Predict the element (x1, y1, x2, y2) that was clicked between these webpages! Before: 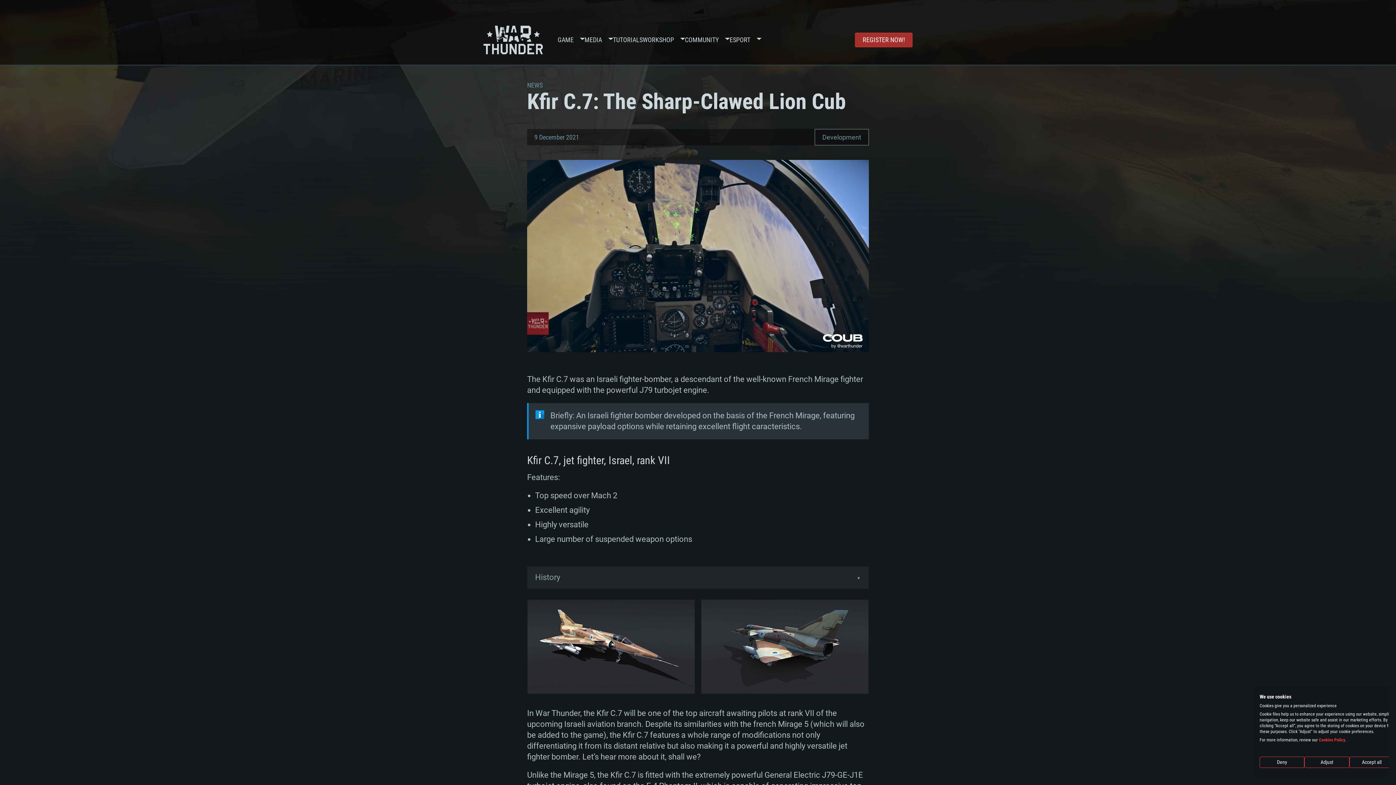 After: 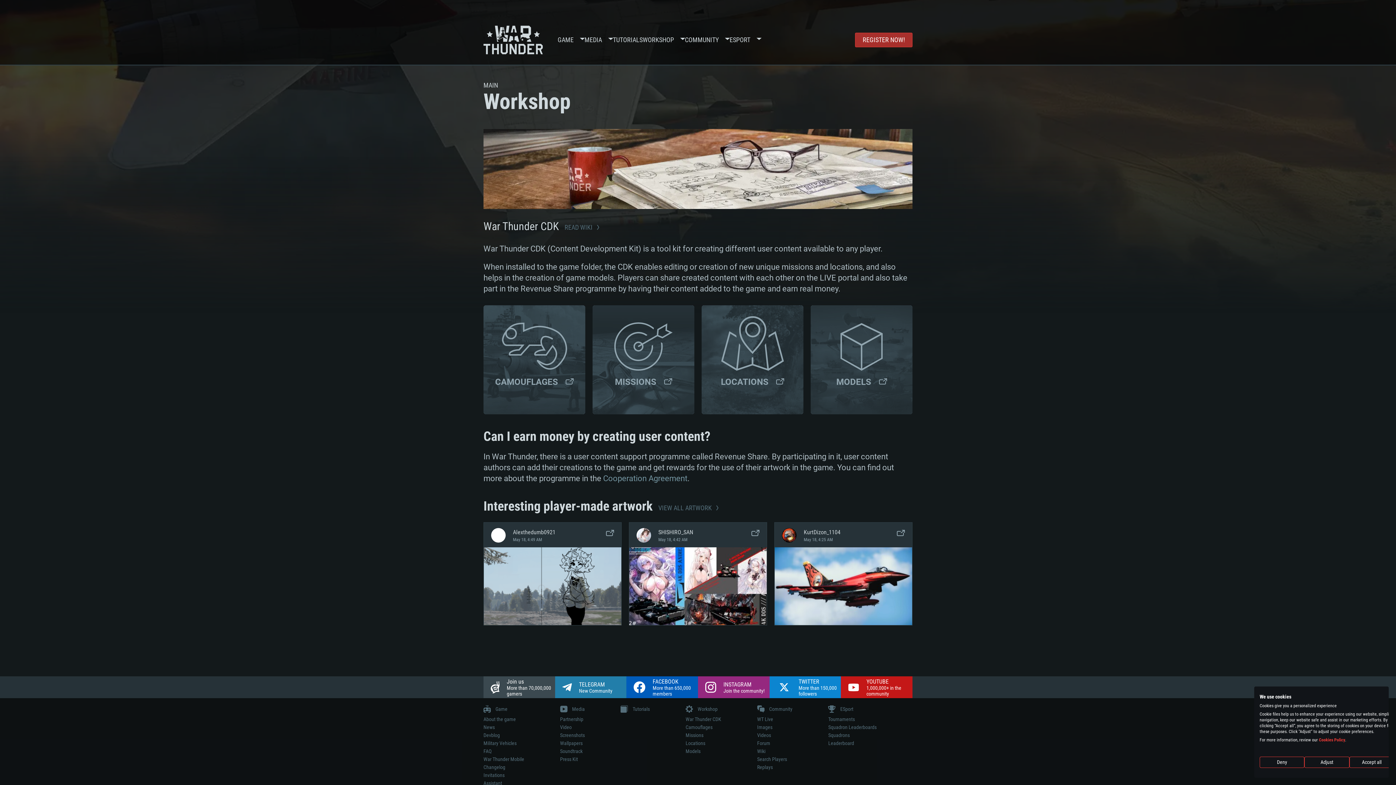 Action: bbox: (642, 14, 674, 65) label: WORKSHOP